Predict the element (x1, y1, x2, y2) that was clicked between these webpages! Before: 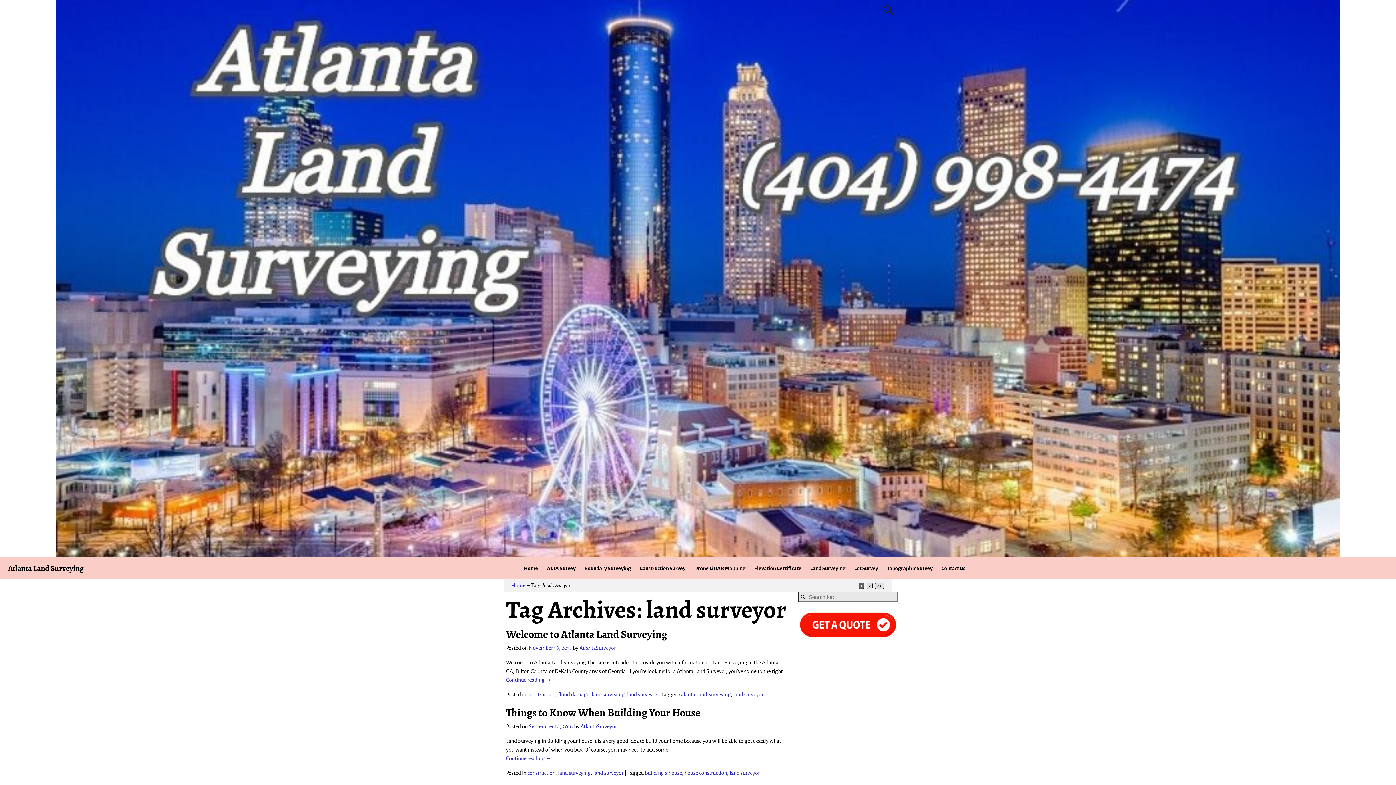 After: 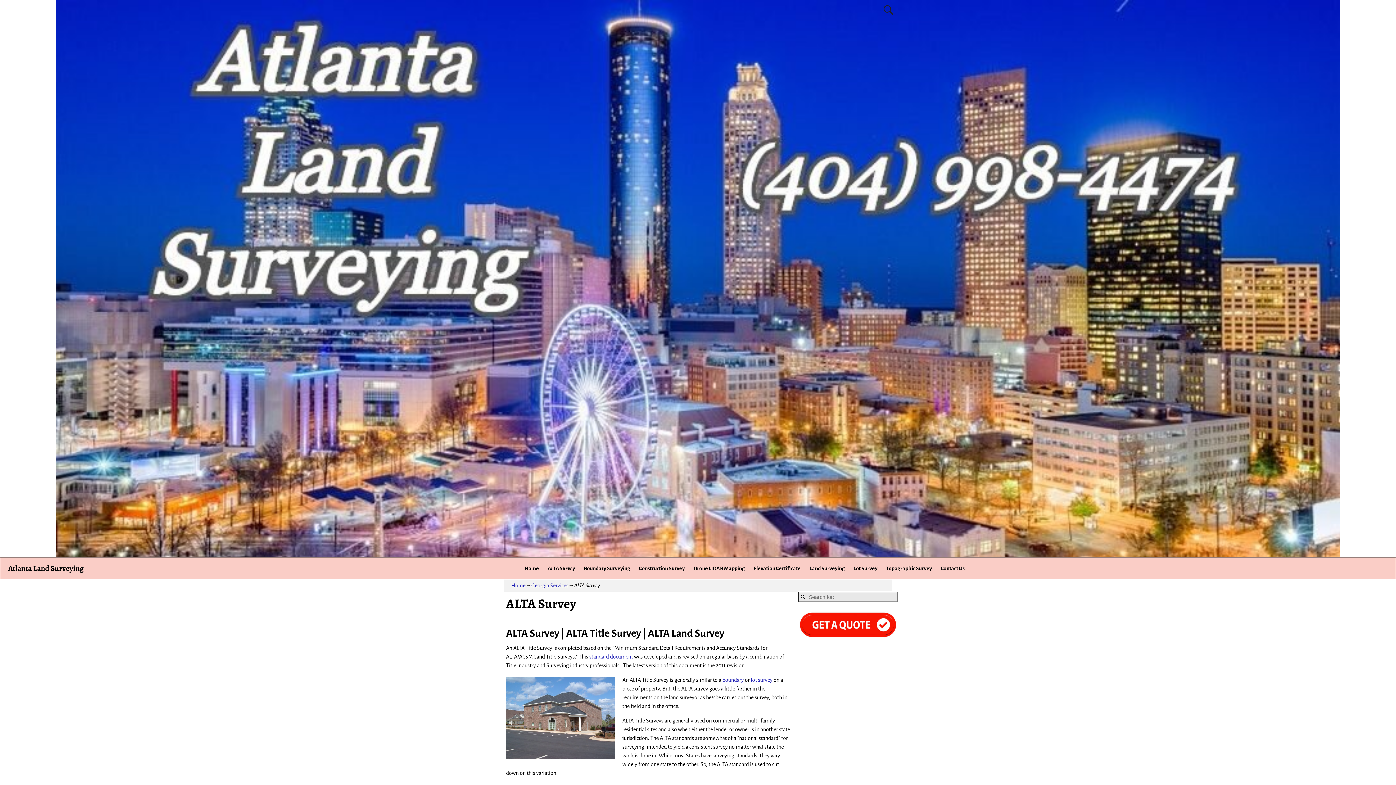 Action: label: ALTA Survey bbox: (542, 562, 580, 575)